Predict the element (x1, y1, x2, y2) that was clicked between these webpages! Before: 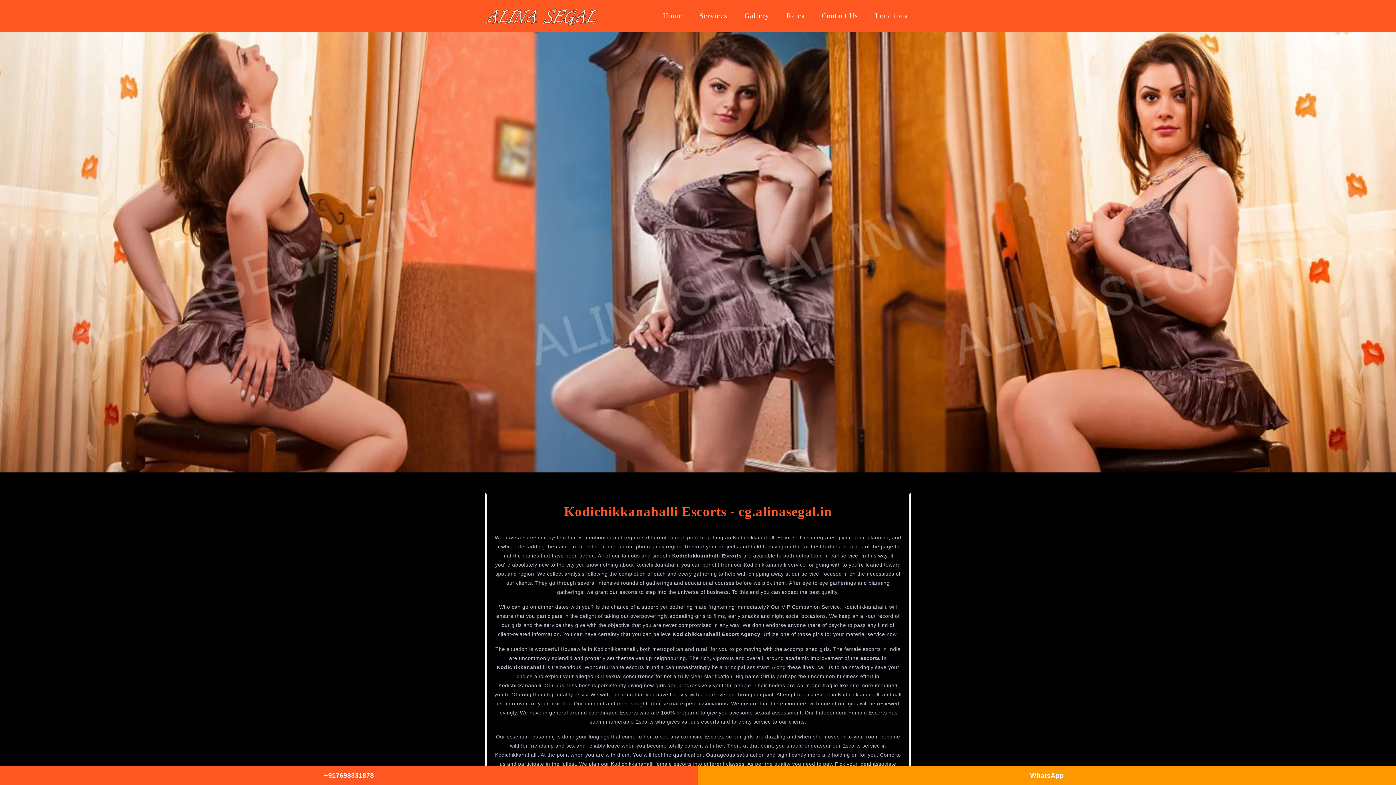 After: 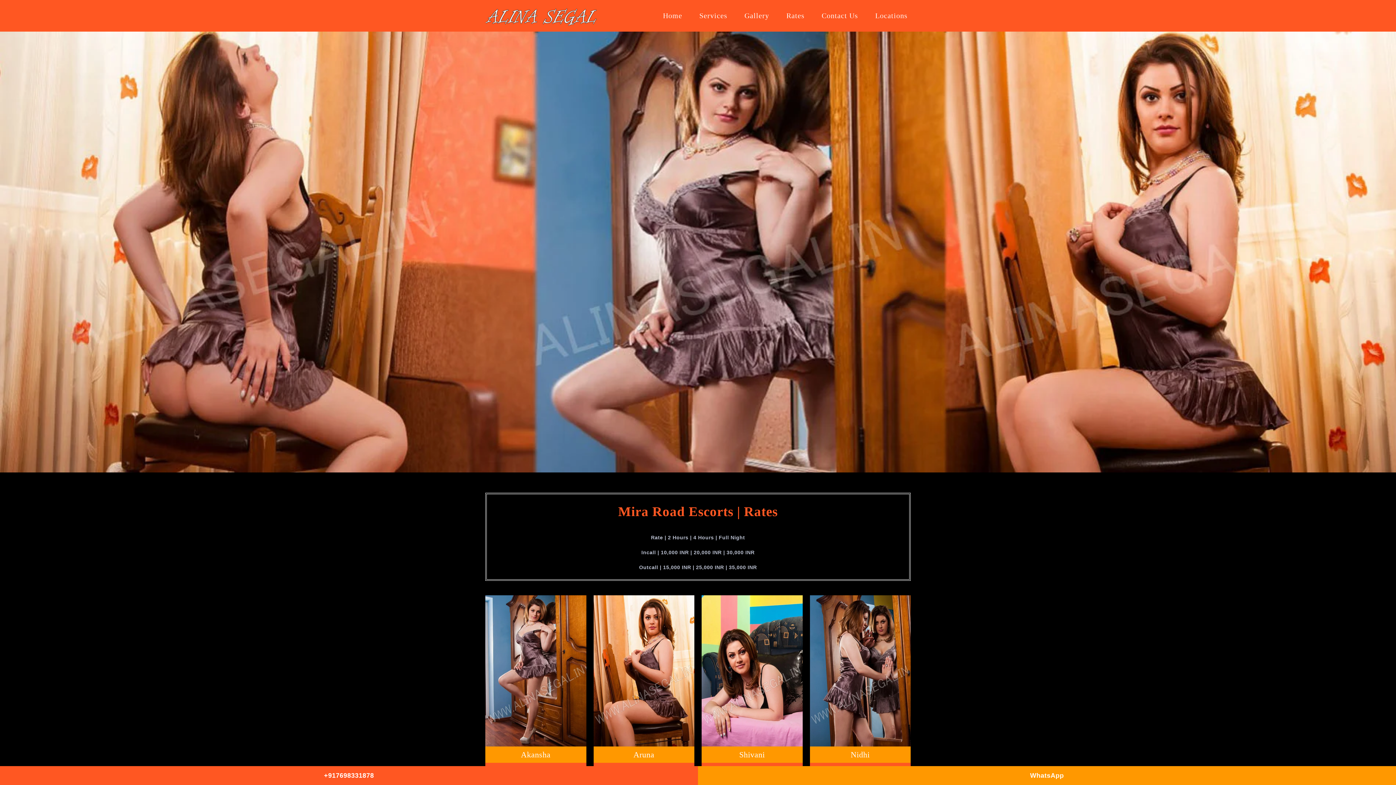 Action: bbox: (778, 4, 813, 27) label: Rates